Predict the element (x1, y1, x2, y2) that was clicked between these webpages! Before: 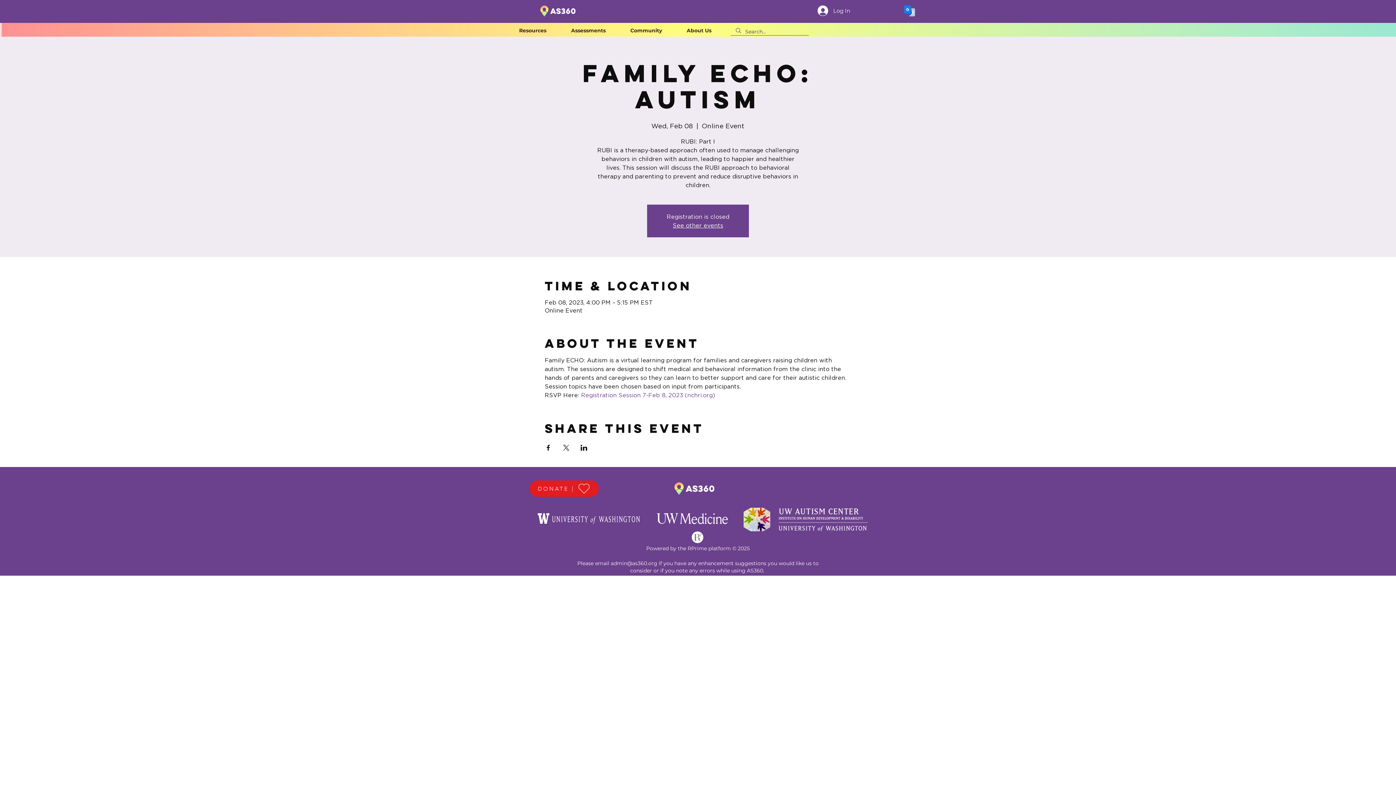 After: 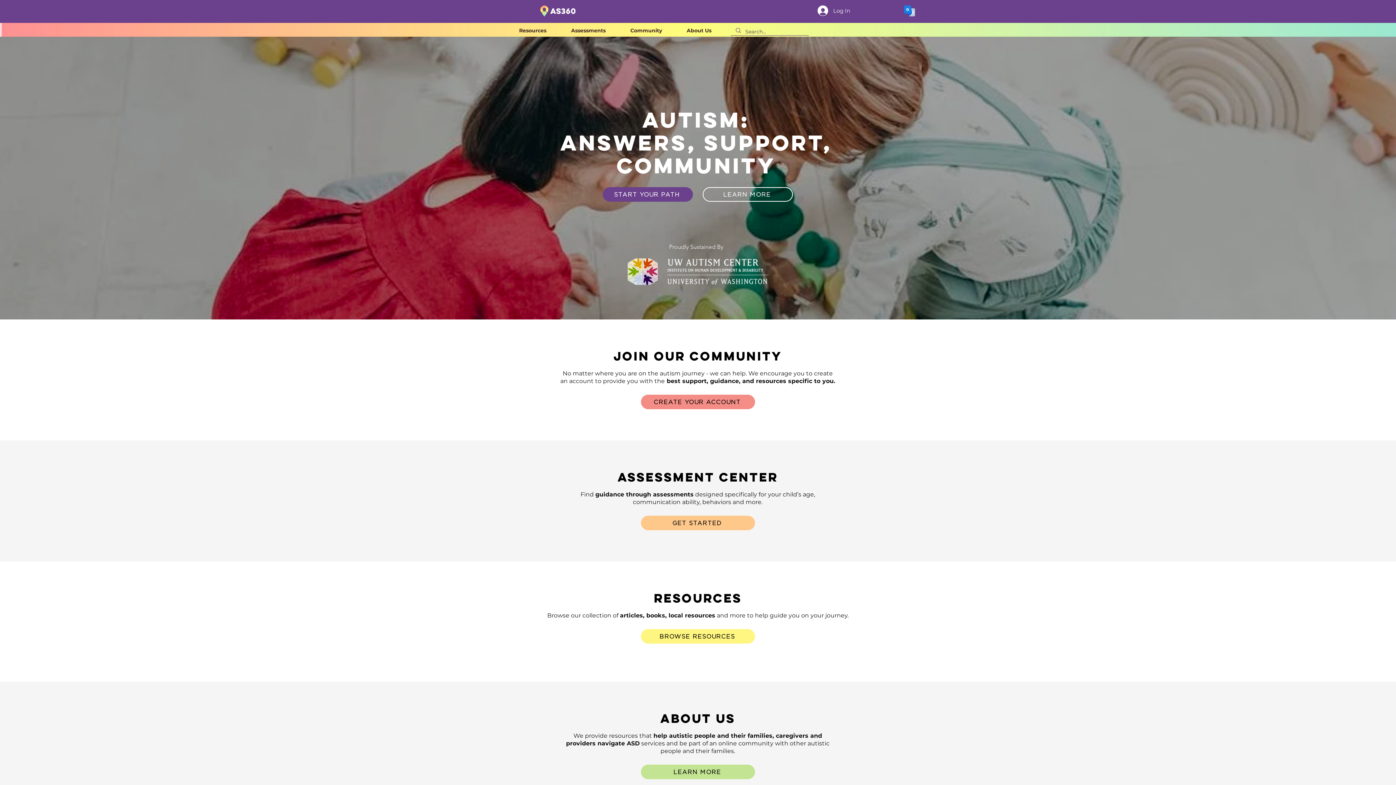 Action: label: See other events bbox: (672, 222, 723, 228)